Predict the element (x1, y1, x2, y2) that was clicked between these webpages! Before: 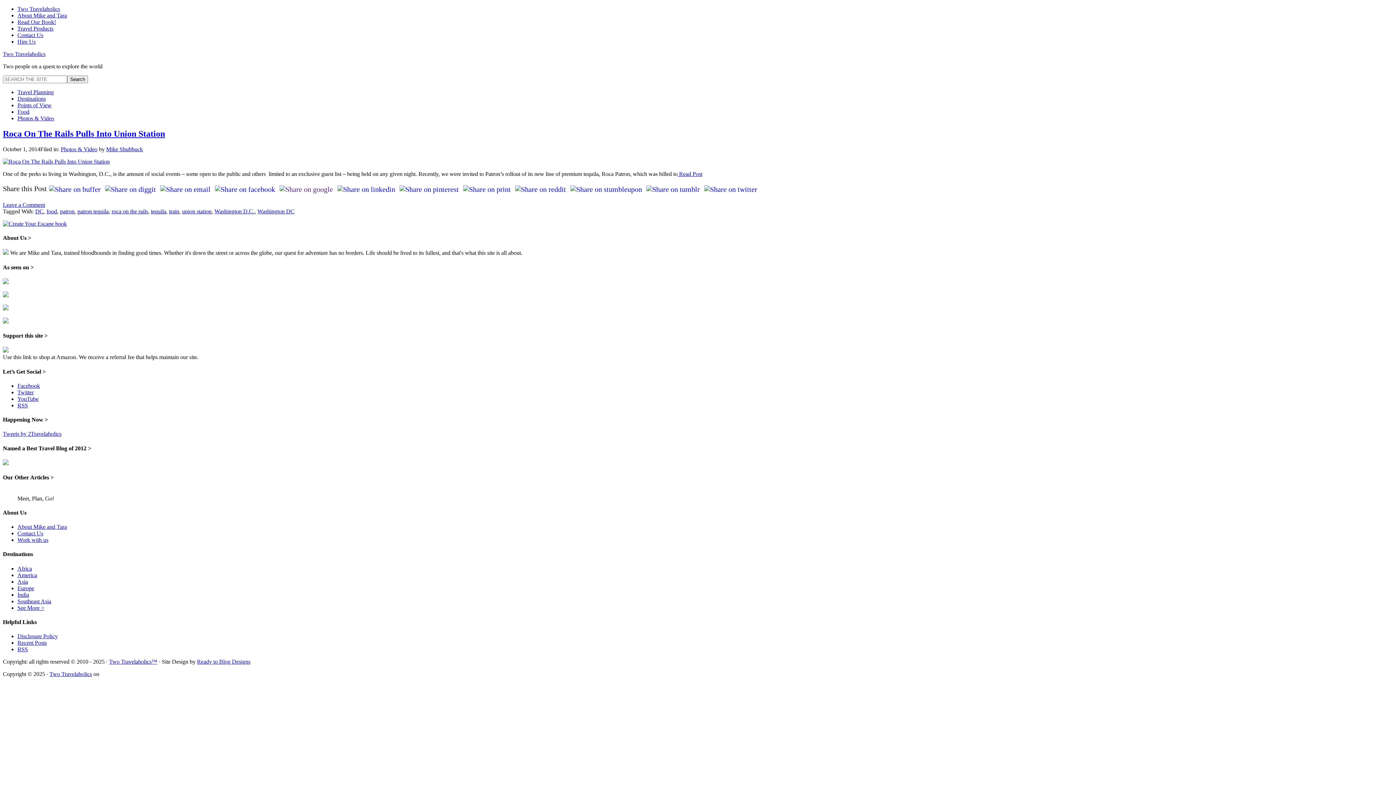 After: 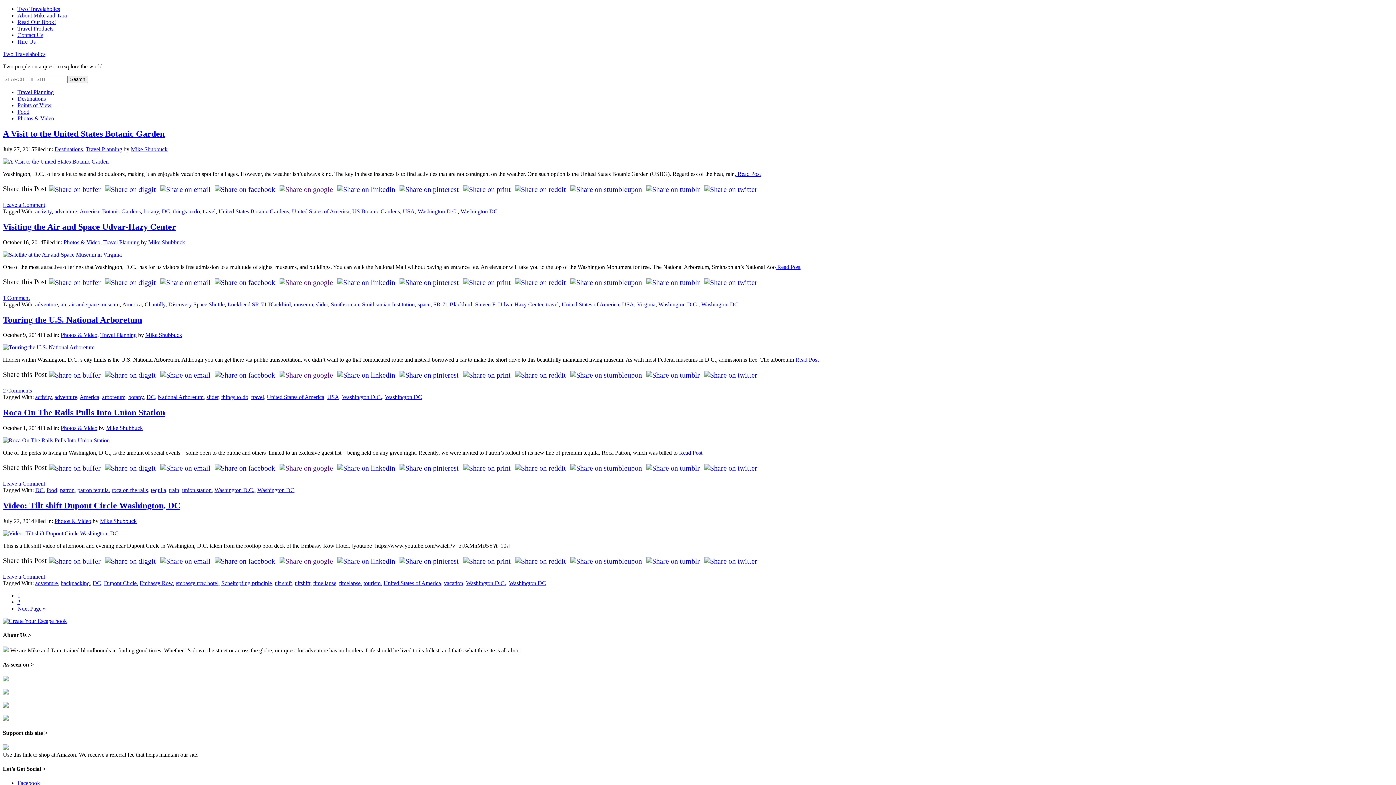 Action: bbox: (214, 208, 254, 214) label: Washington D.C.